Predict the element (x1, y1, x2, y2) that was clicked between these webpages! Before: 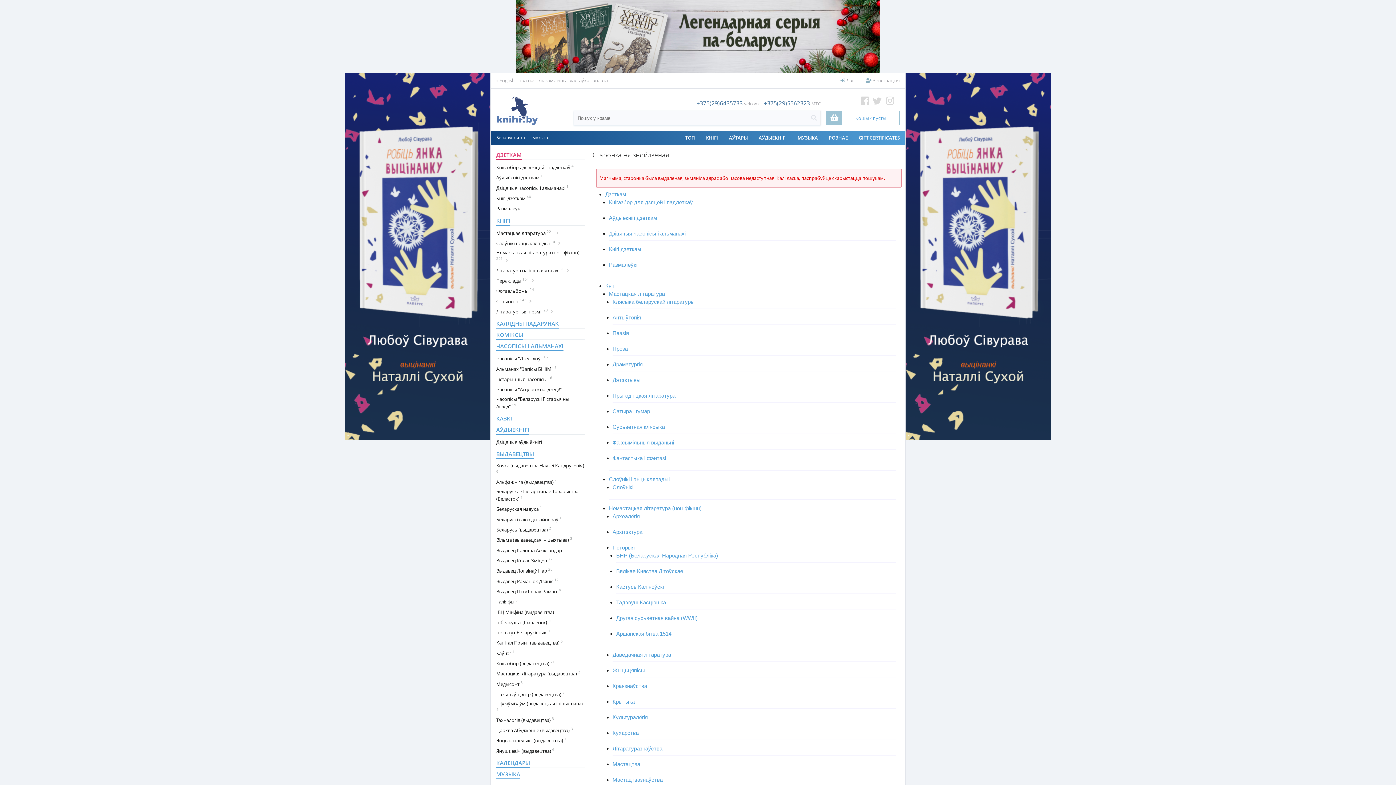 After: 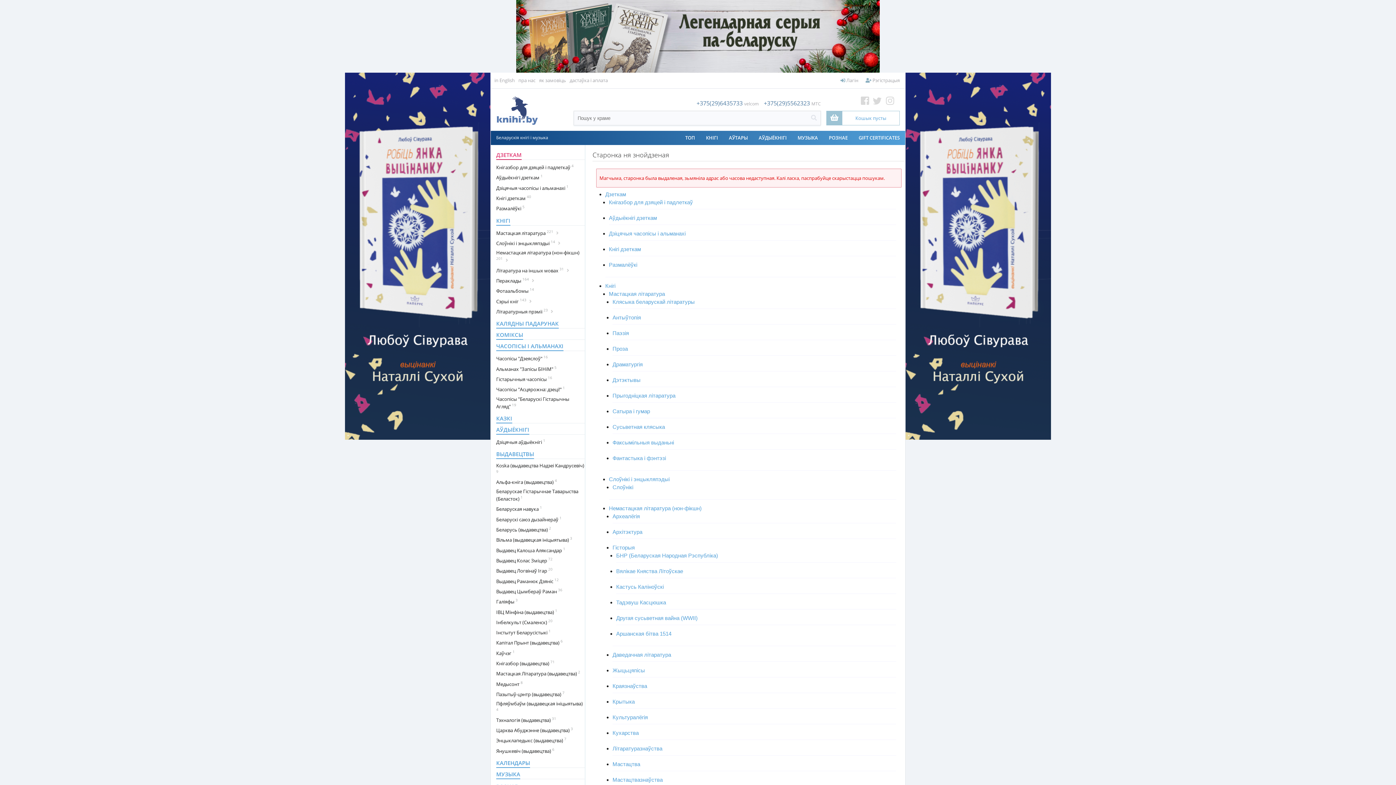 Action: label: Альфа-кніга (выдавецтва) 4 bbox: (496, 476, 557, 486)